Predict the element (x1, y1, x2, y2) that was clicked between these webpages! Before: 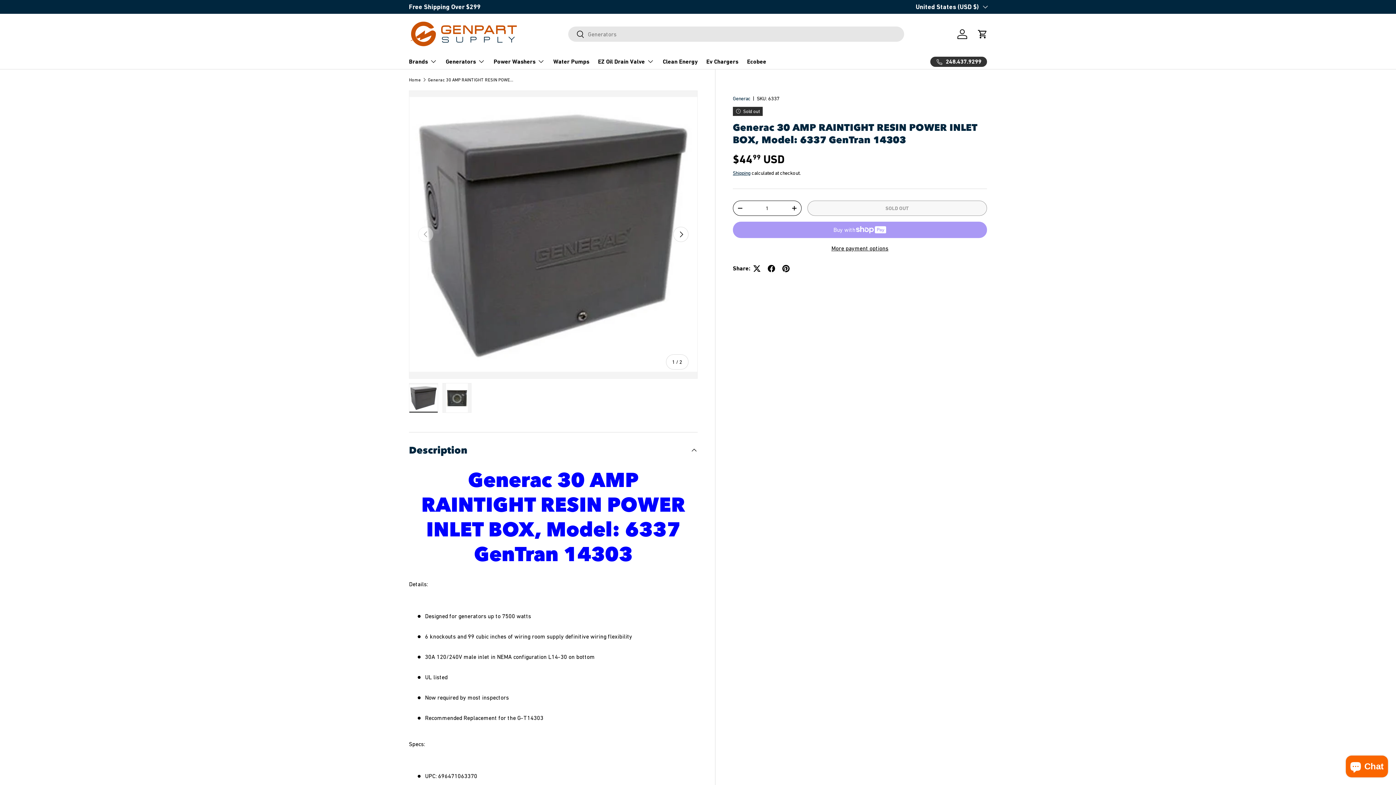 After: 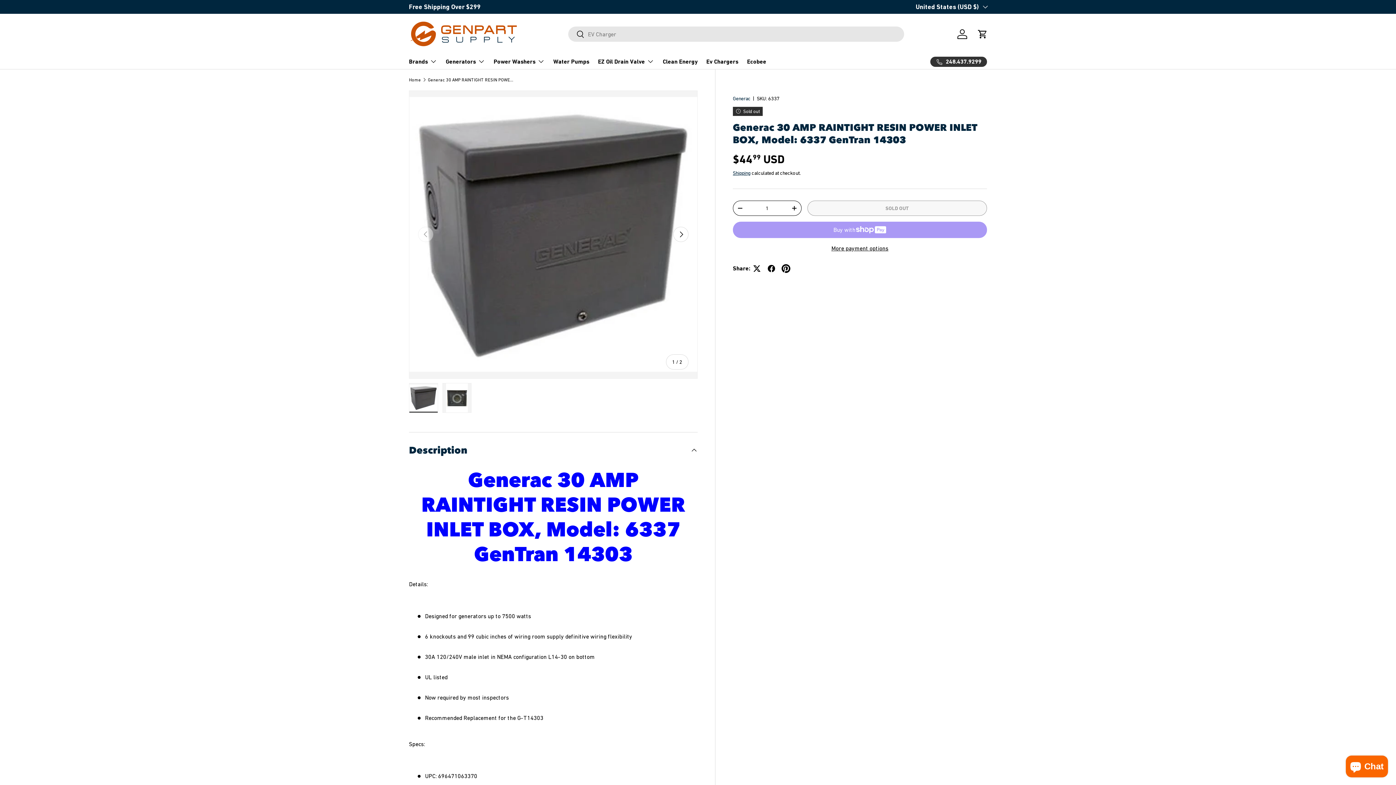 Action: bbox: (778, 261, 793, 275)